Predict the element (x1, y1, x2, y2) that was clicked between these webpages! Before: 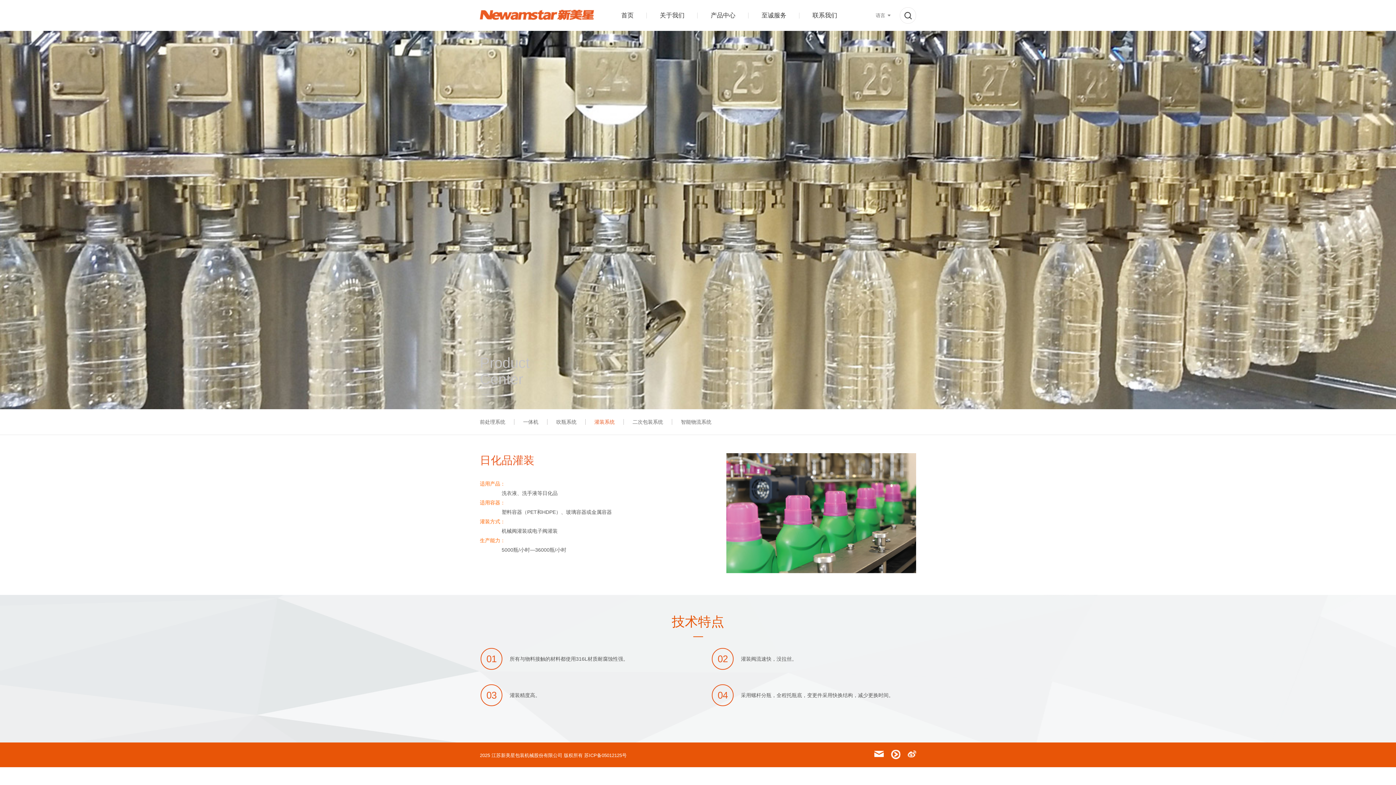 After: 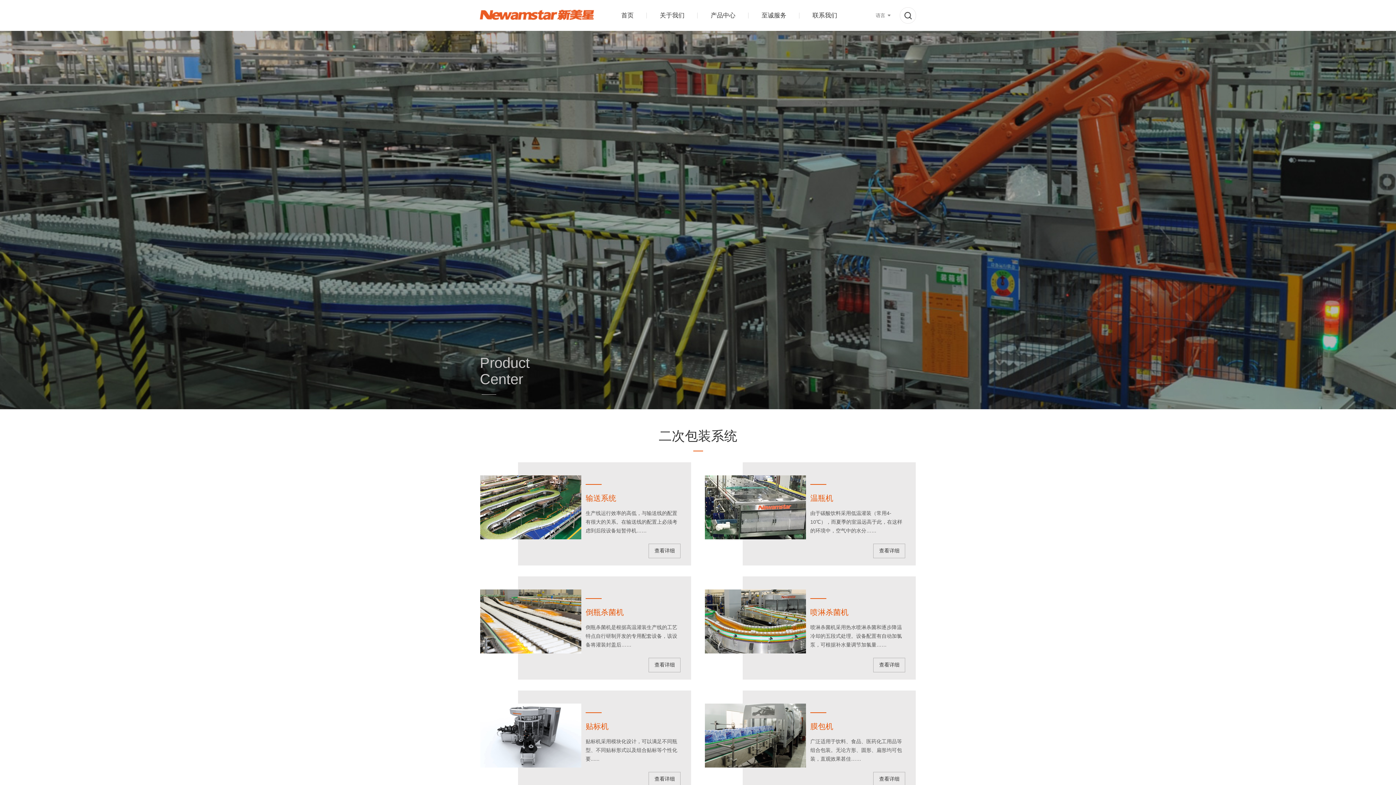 Action: bbox: (632, 419, 672, 425) label: 二次包装系统